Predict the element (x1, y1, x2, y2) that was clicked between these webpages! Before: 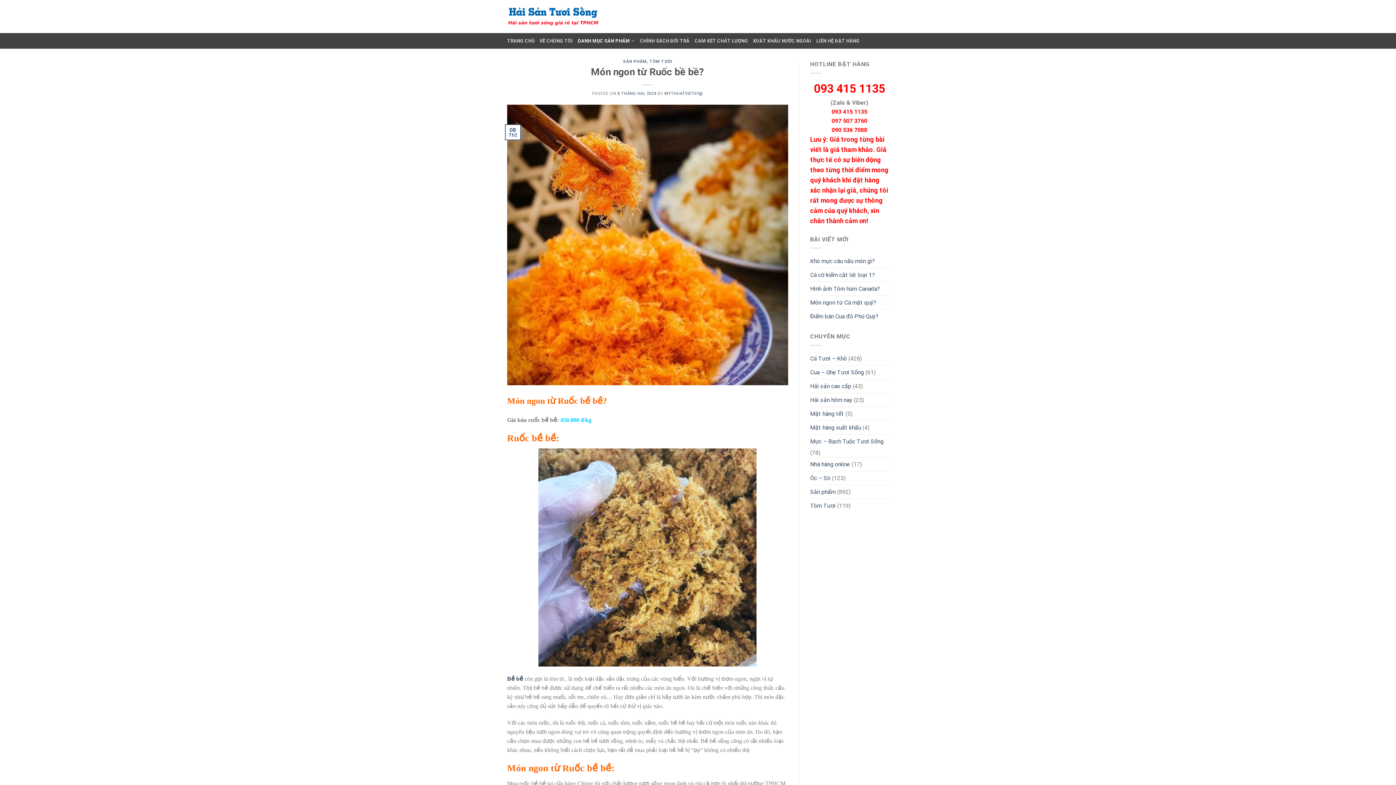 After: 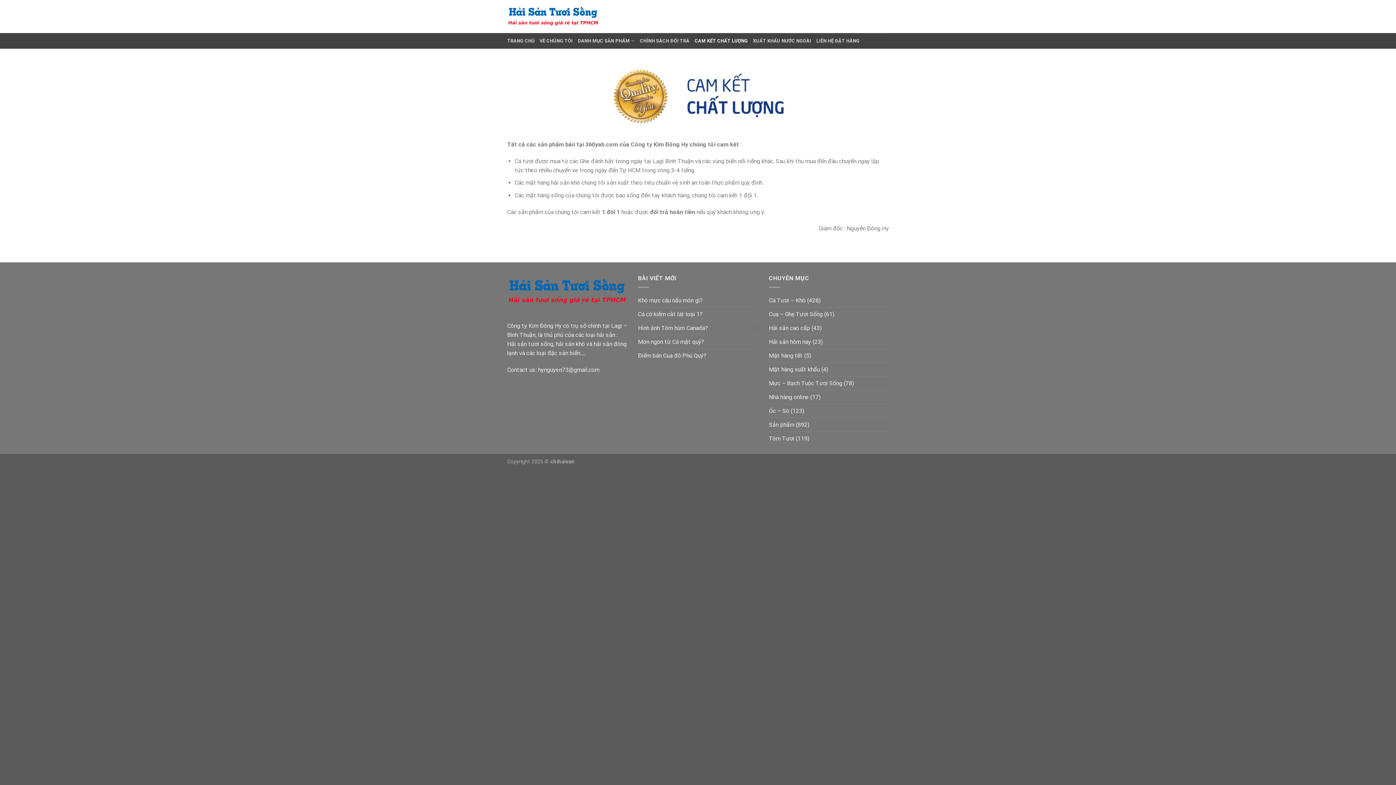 Action: bbox: (694, 33, 748, 48) label: CAM KẾT CHẤT LƯỢNG